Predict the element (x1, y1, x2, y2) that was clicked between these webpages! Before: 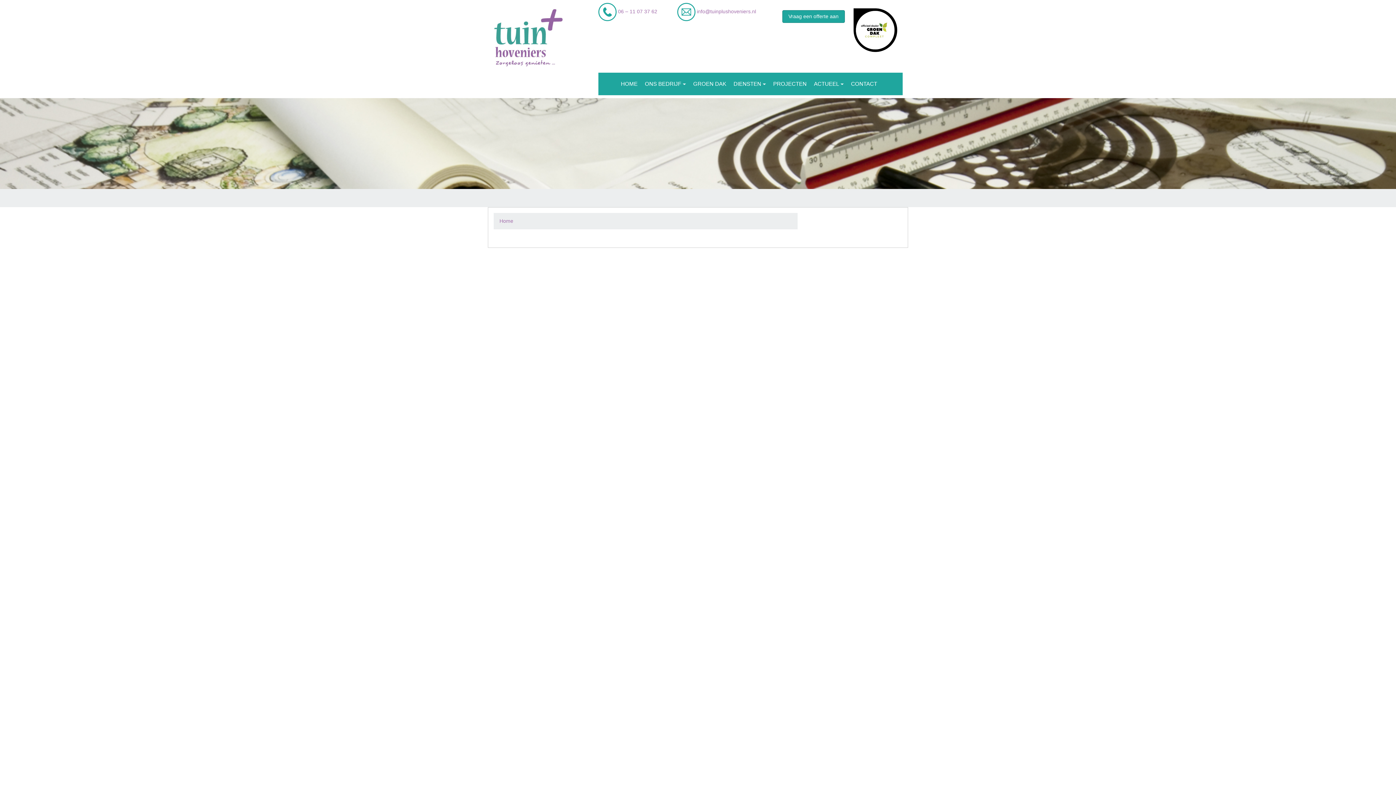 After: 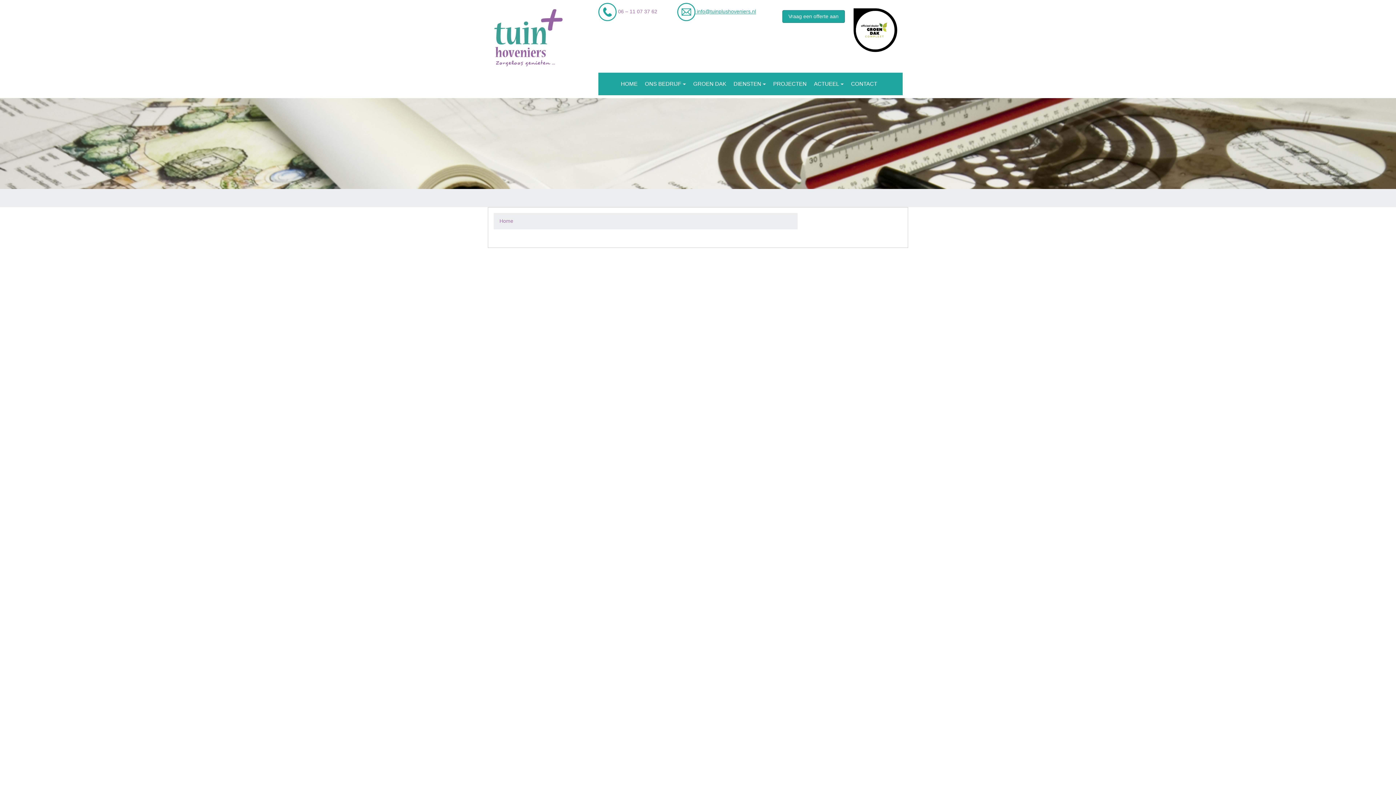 Action: bbox: (695, 8, 756, 14) label:  info@tuinplushoveniers.nl